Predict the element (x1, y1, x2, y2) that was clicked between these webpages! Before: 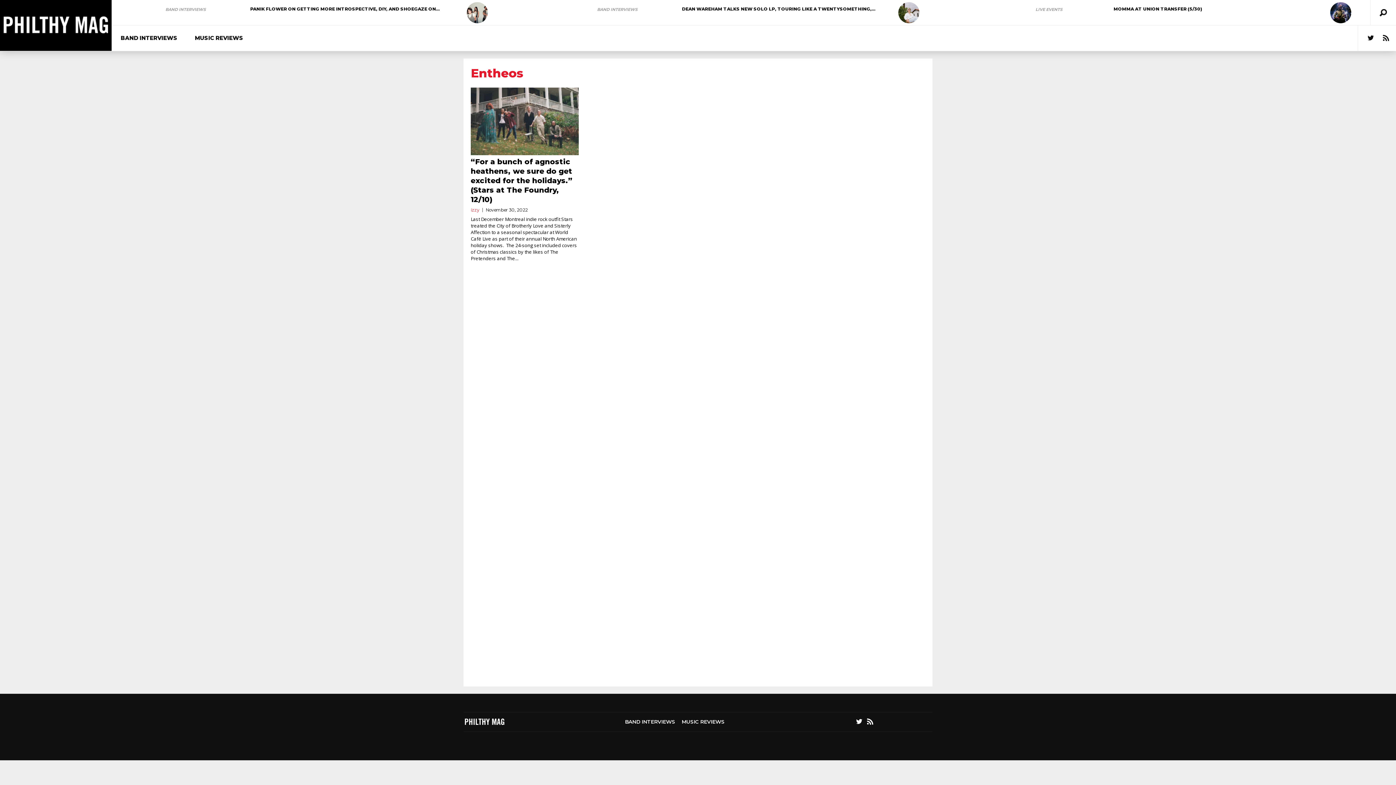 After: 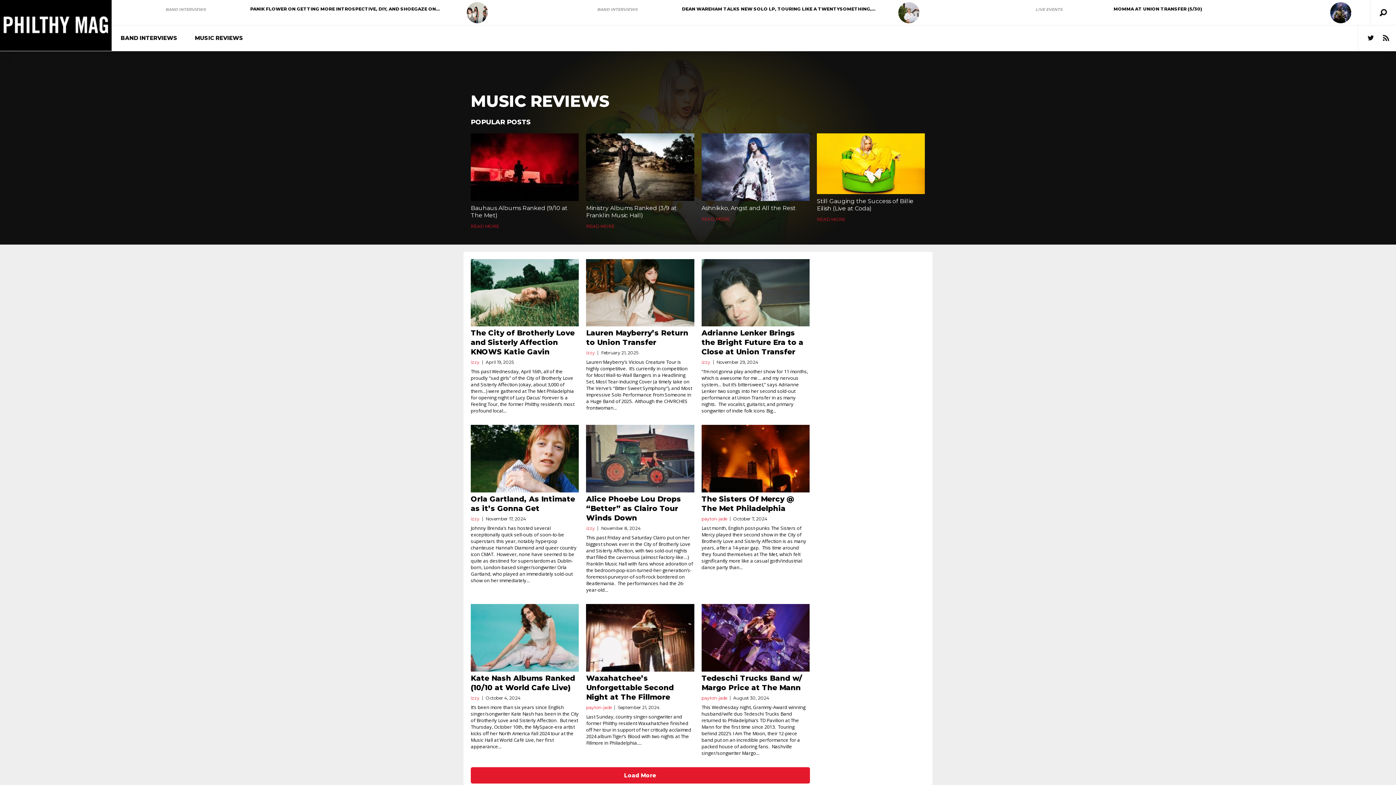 Action: label: MUSIC REVIEWS bbox: (681, 718, 724, 725)